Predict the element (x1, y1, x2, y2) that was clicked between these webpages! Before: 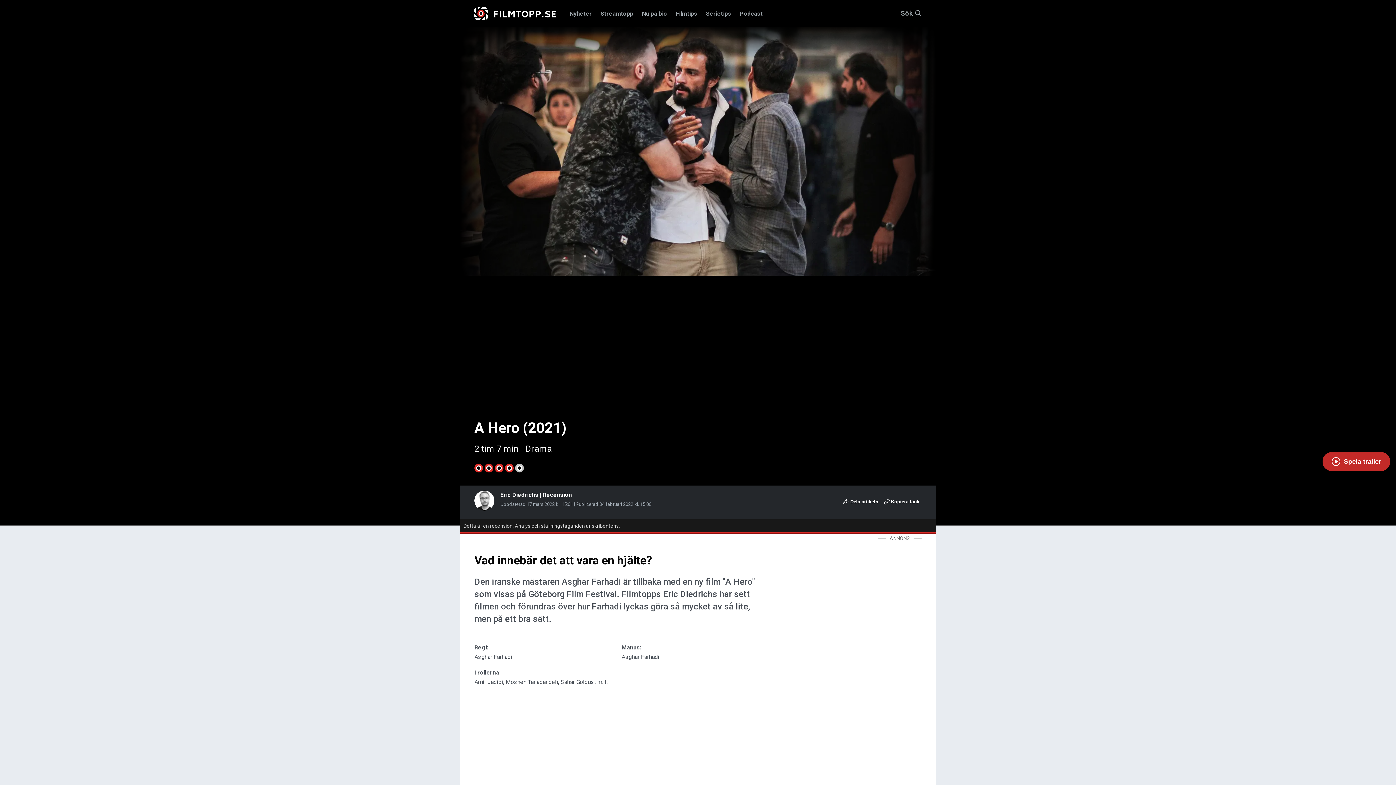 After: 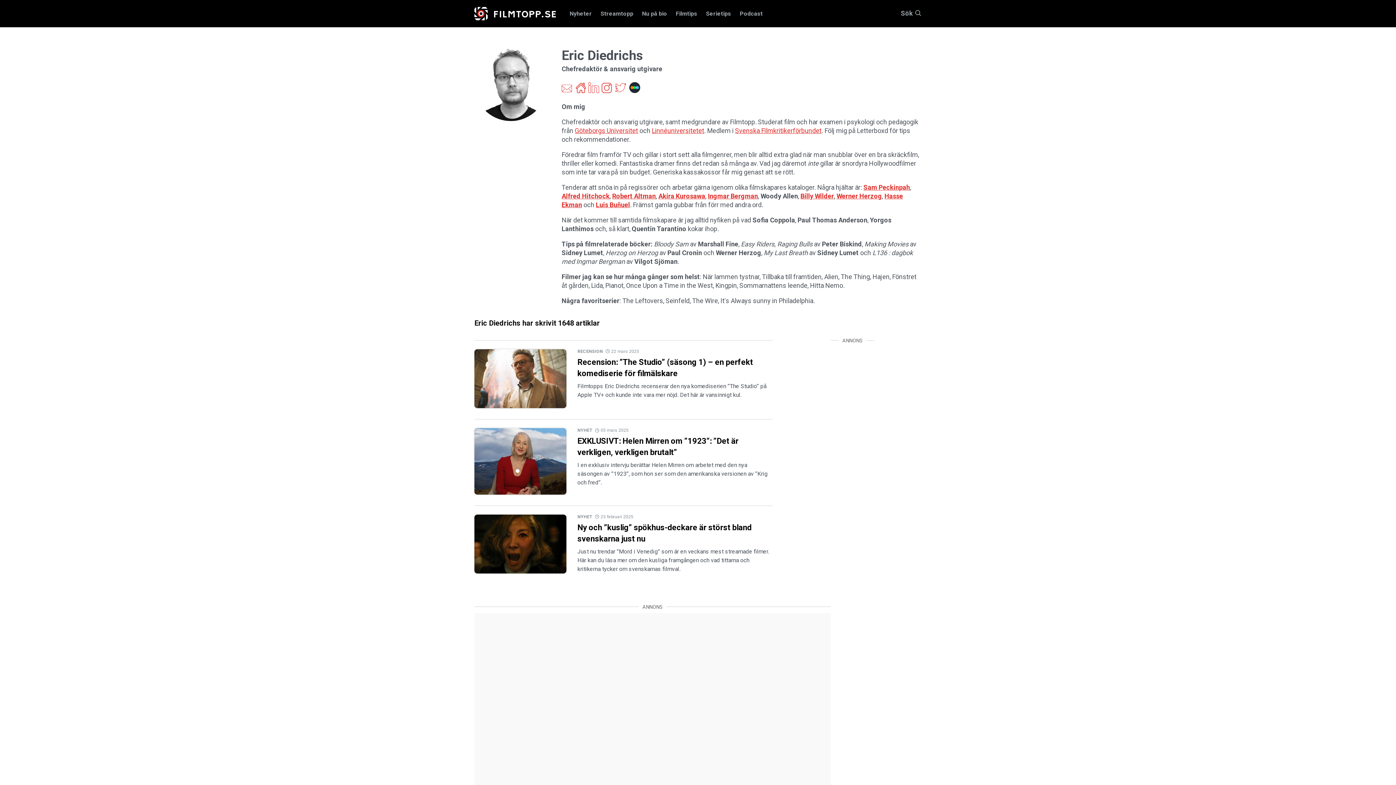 Action: label: Eric Diedrichs bbox: (500, 491, 538, 498)